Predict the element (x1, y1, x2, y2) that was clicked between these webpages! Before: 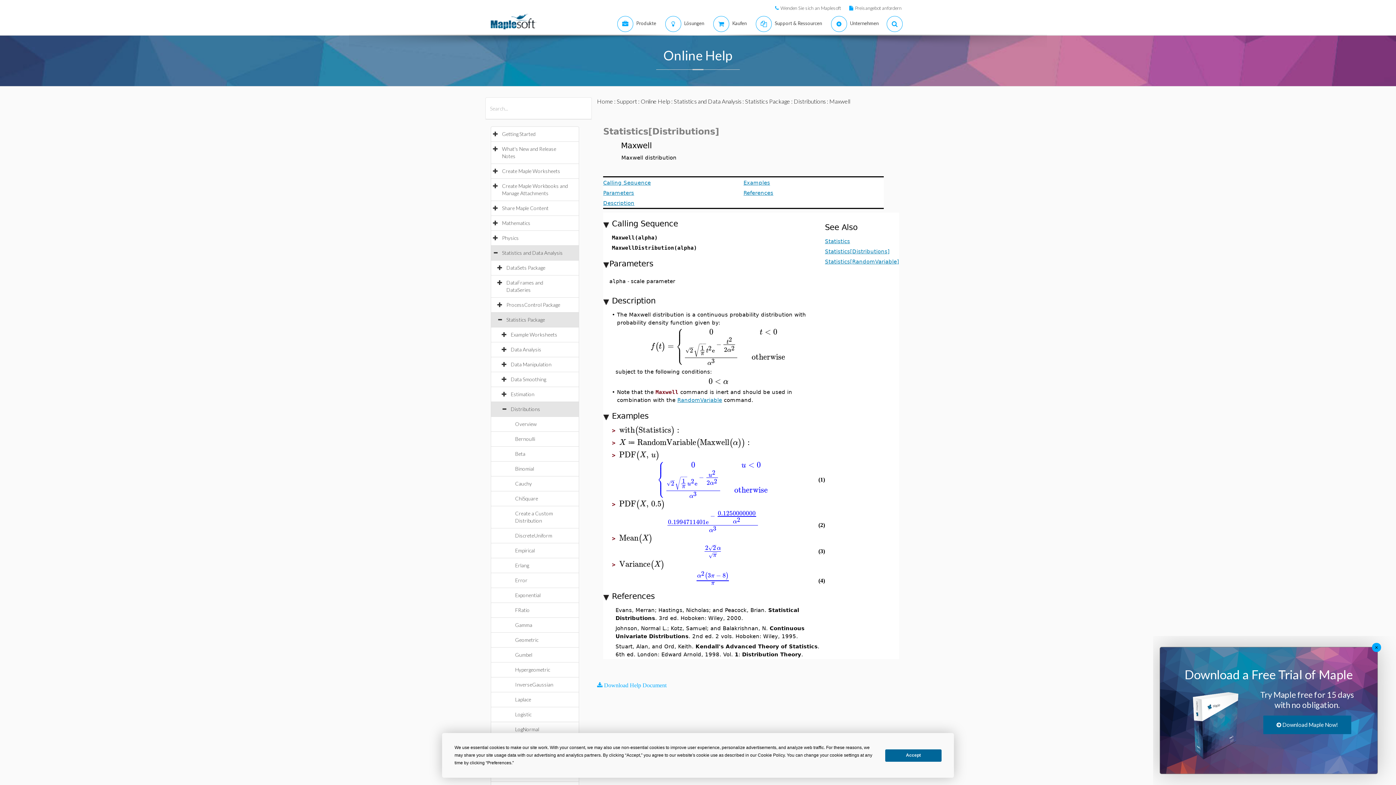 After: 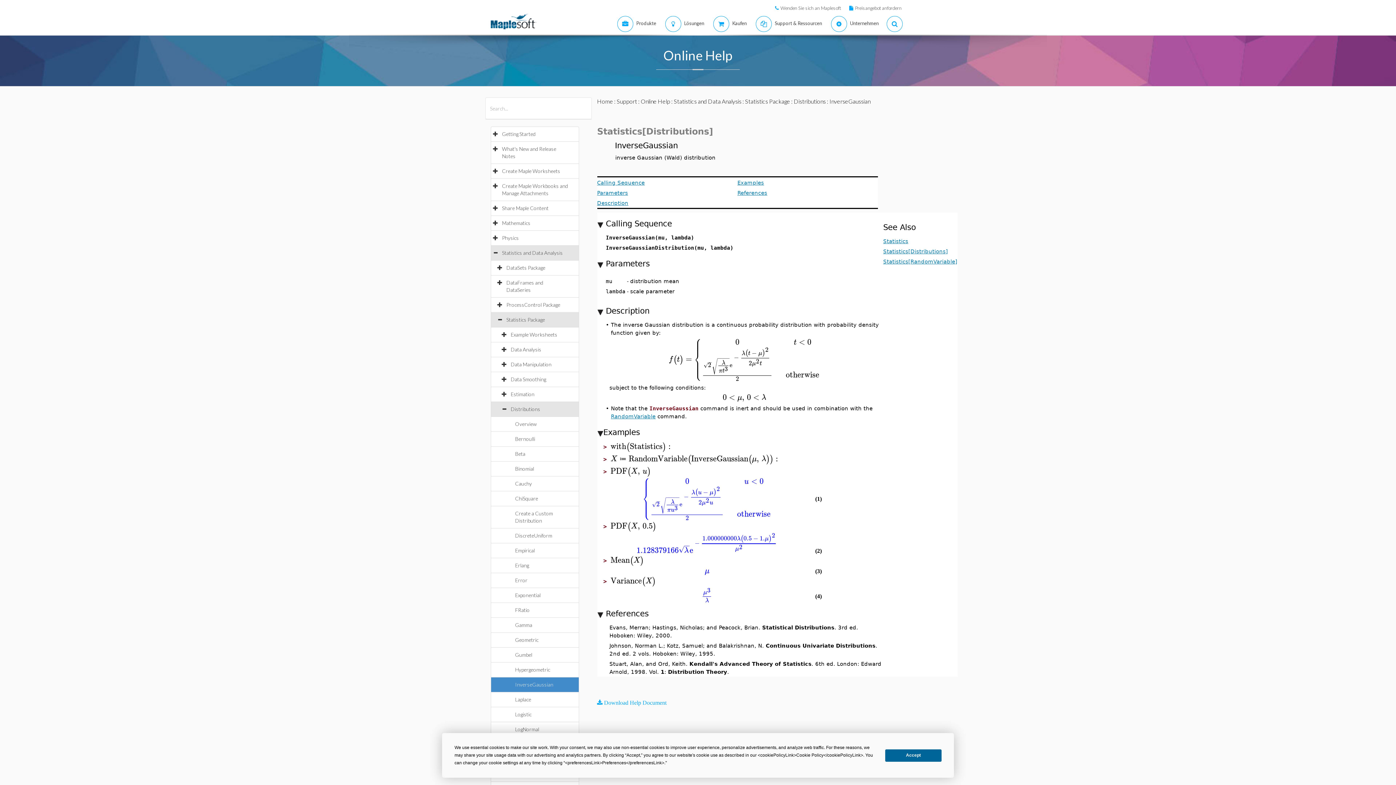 Action: bbox: (515, 681, 560, 688) label: InverseGaussian